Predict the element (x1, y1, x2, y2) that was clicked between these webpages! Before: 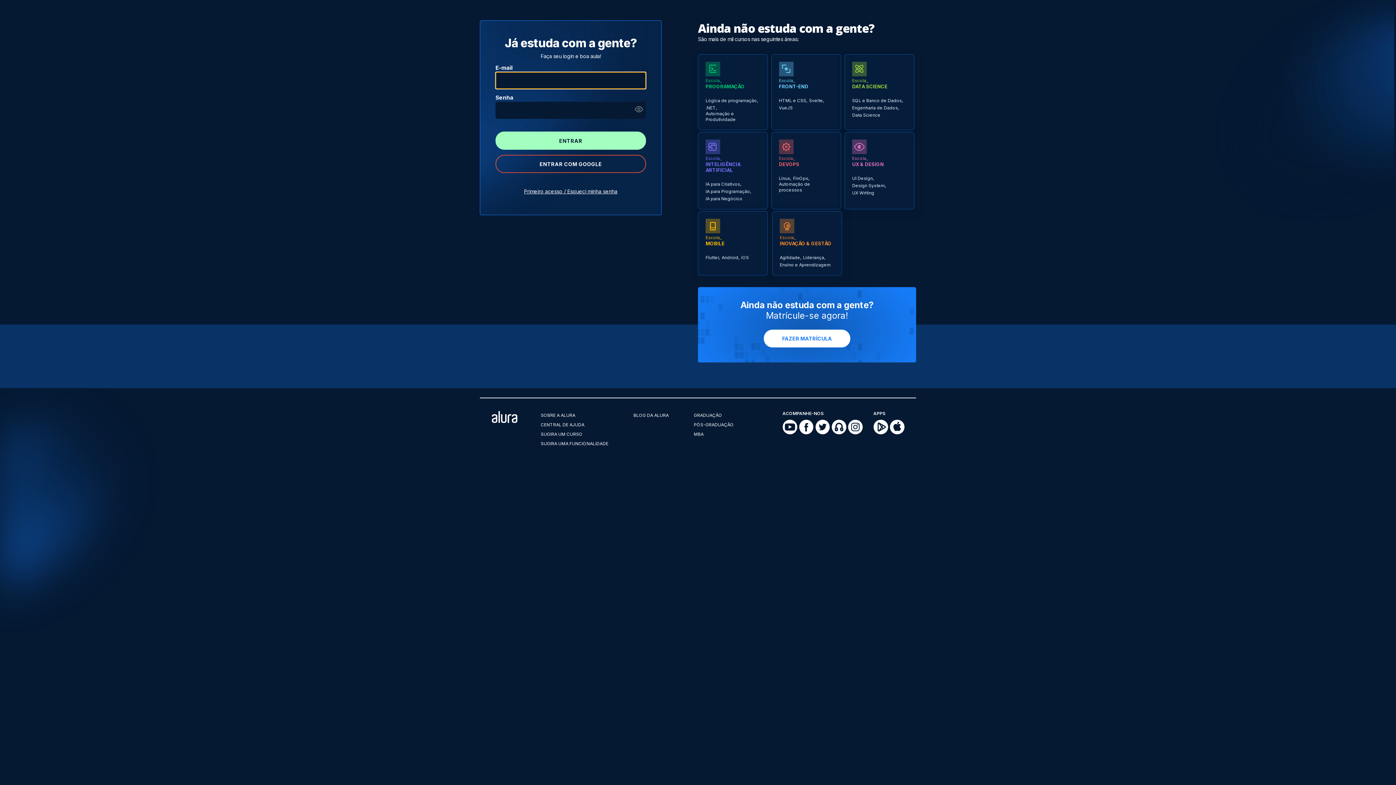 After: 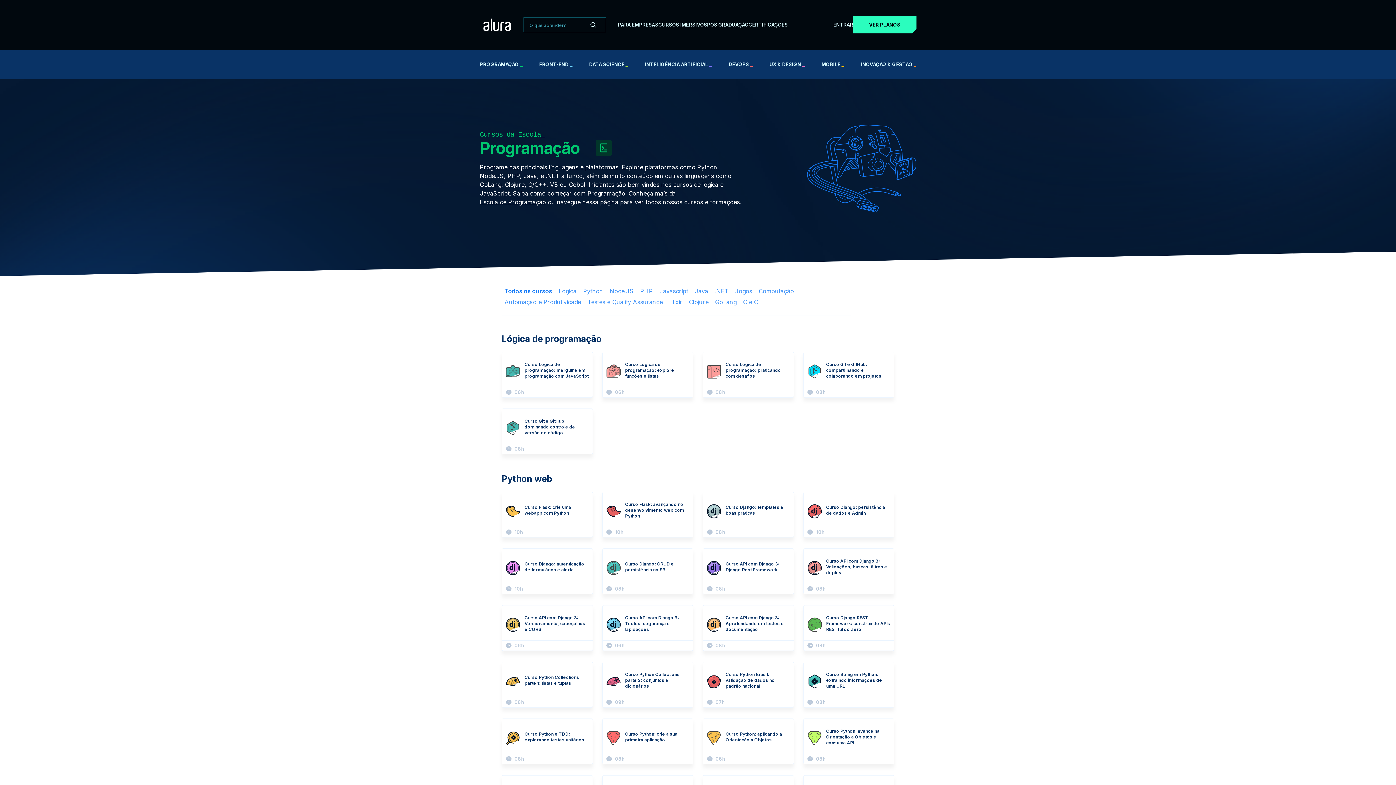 Action: bbox: (705, 97, 758, 103) label: Lógica de programação,